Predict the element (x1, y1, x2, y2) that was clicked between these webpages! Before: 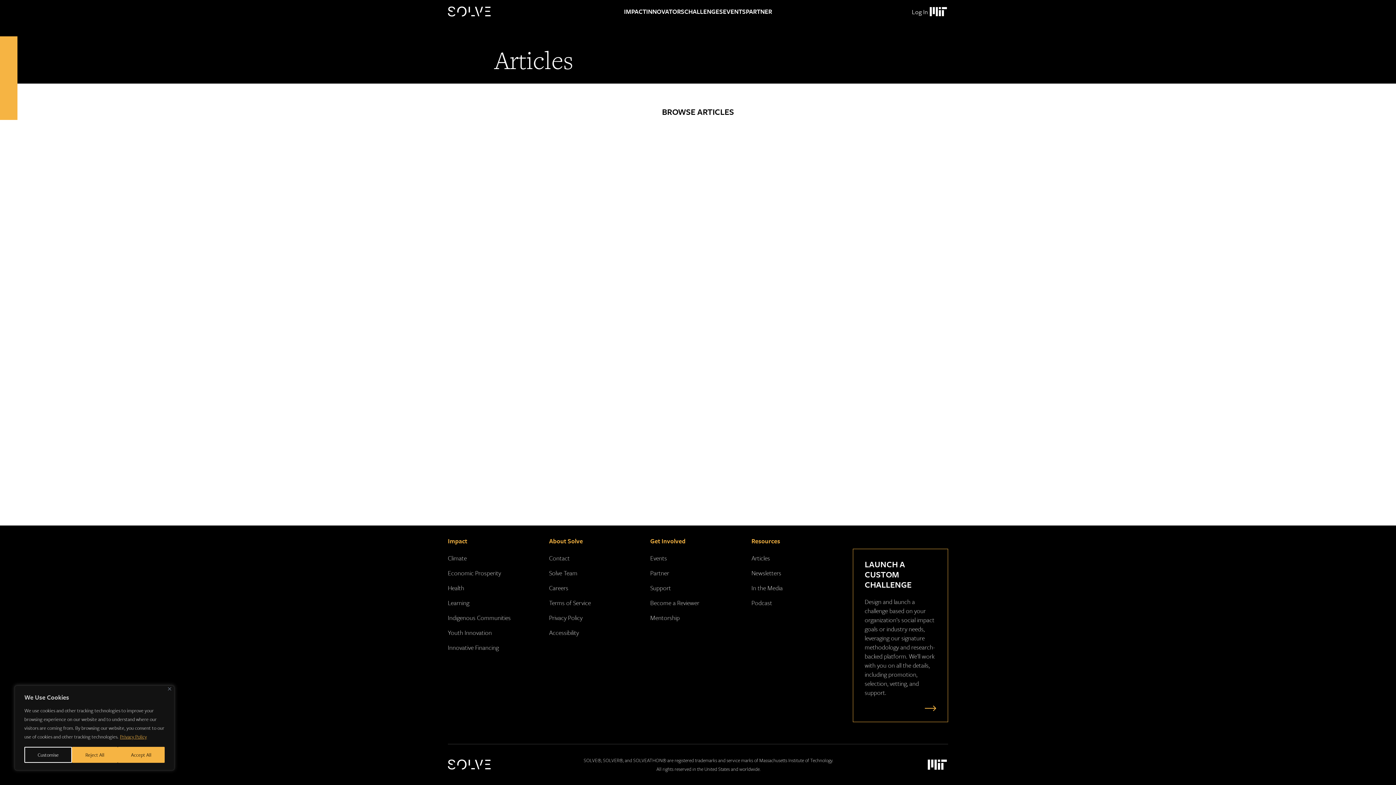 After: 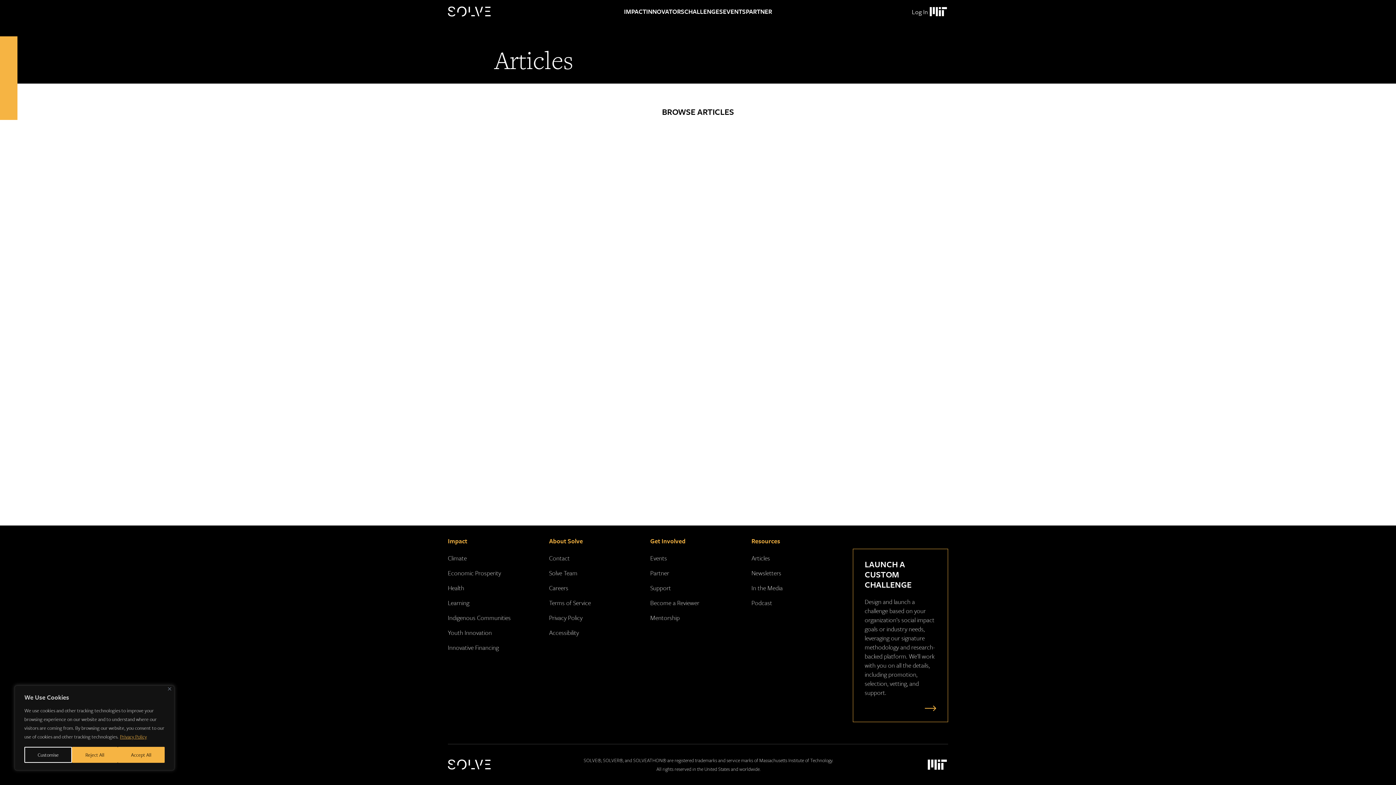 Action: label: Massachusetts Institute of Technology Logo bbox: (925, 757, 948, 772)